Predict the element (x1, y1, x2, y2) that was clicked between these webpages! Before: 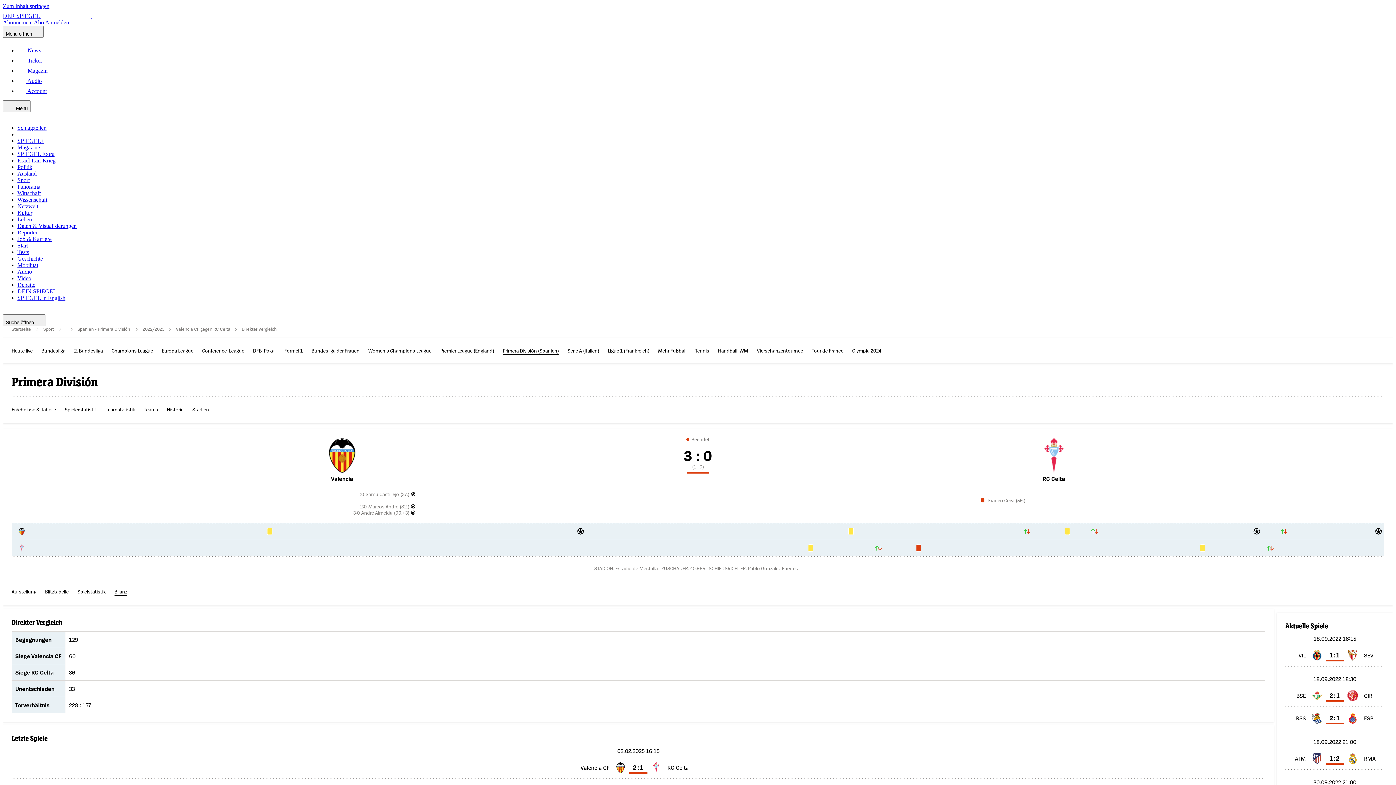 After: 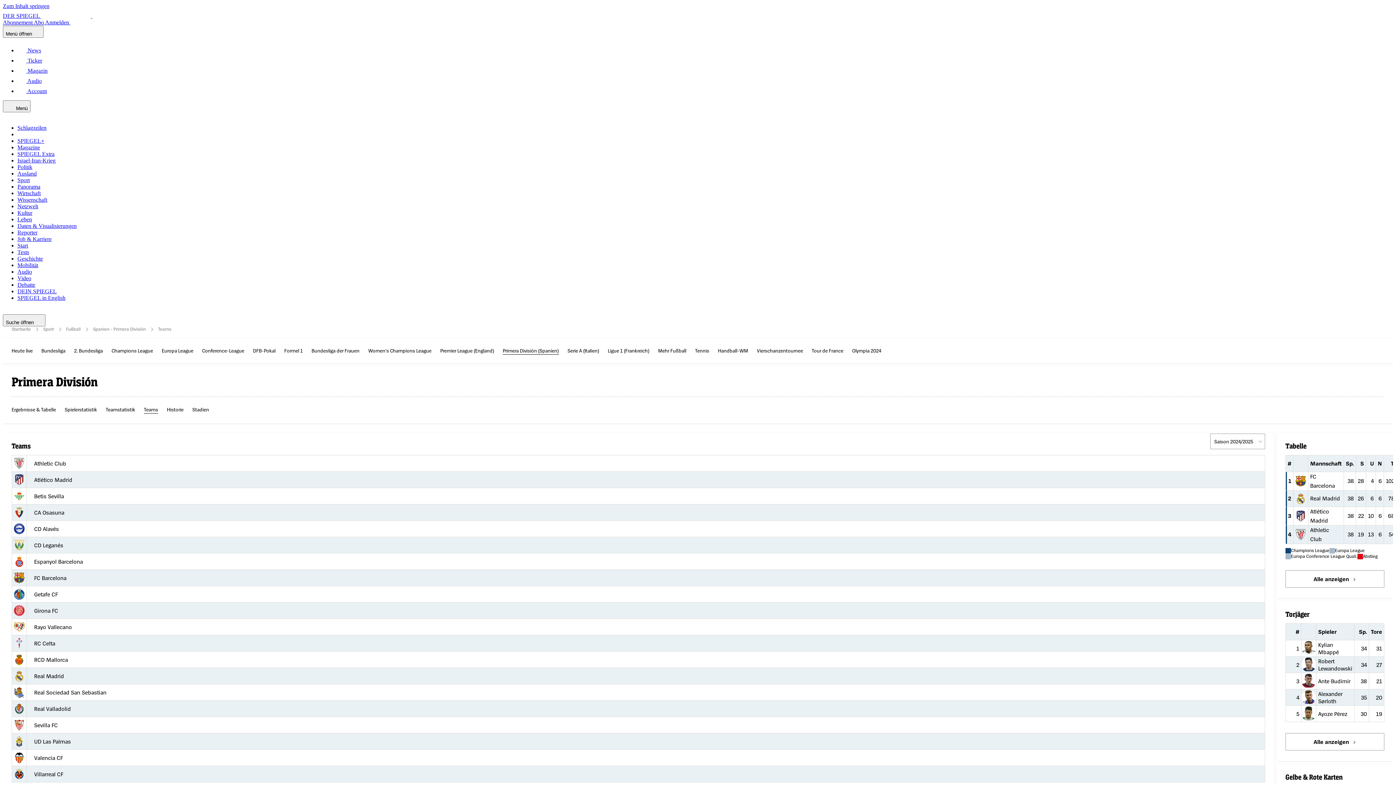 Action: label: Teams bbox: (144, 405, 158, 413)